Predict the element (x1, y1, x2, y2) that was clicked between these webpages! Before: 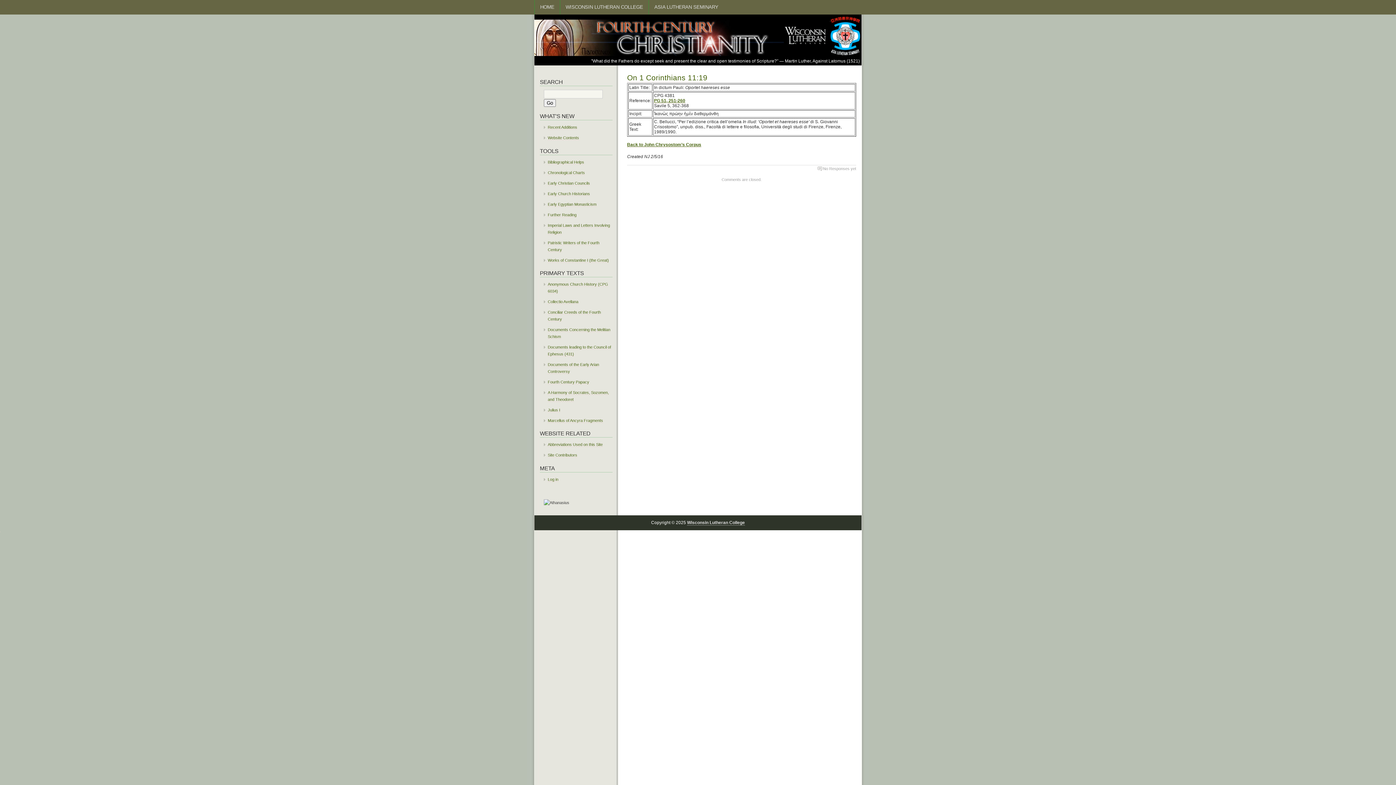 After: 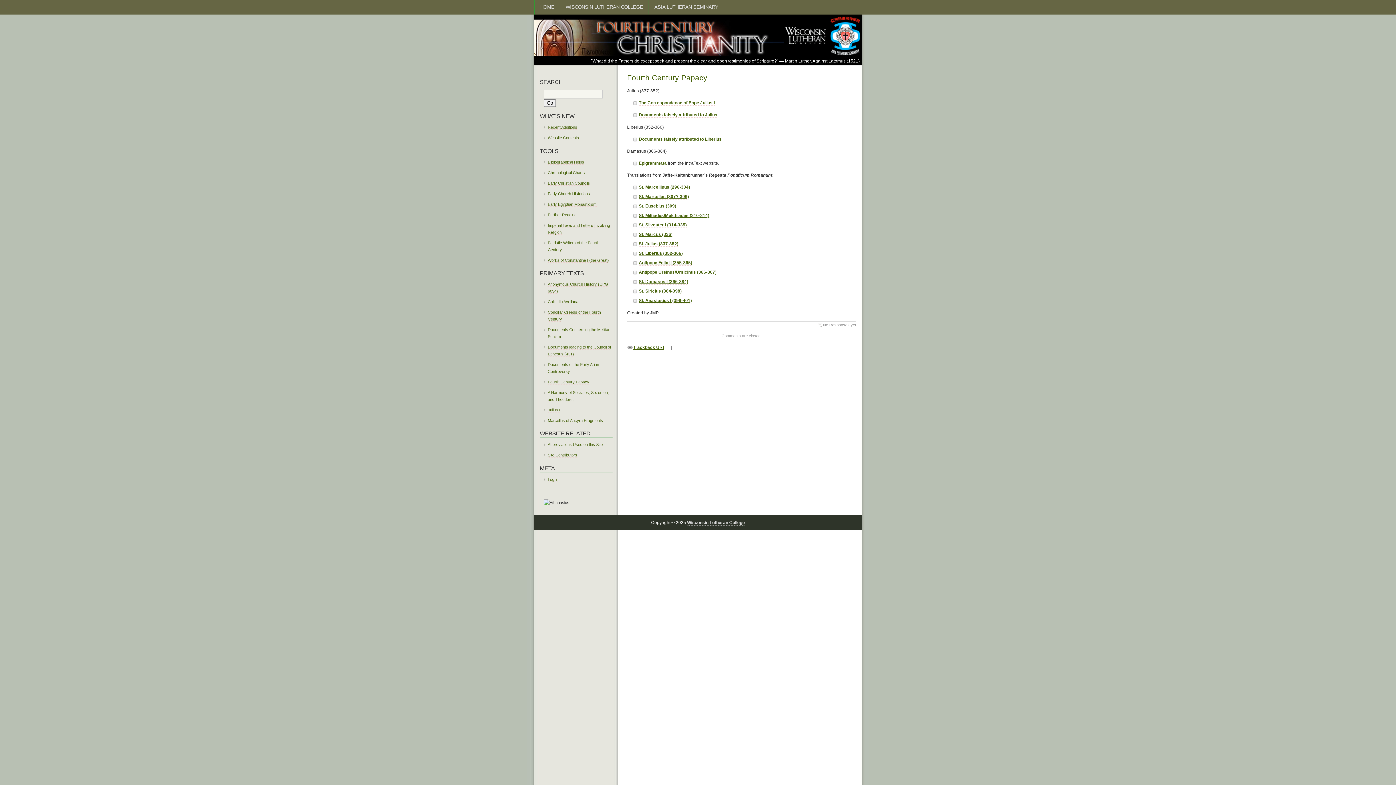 Action: bbox: (547, 379, 589, 384) label: Fourth Century Papacy